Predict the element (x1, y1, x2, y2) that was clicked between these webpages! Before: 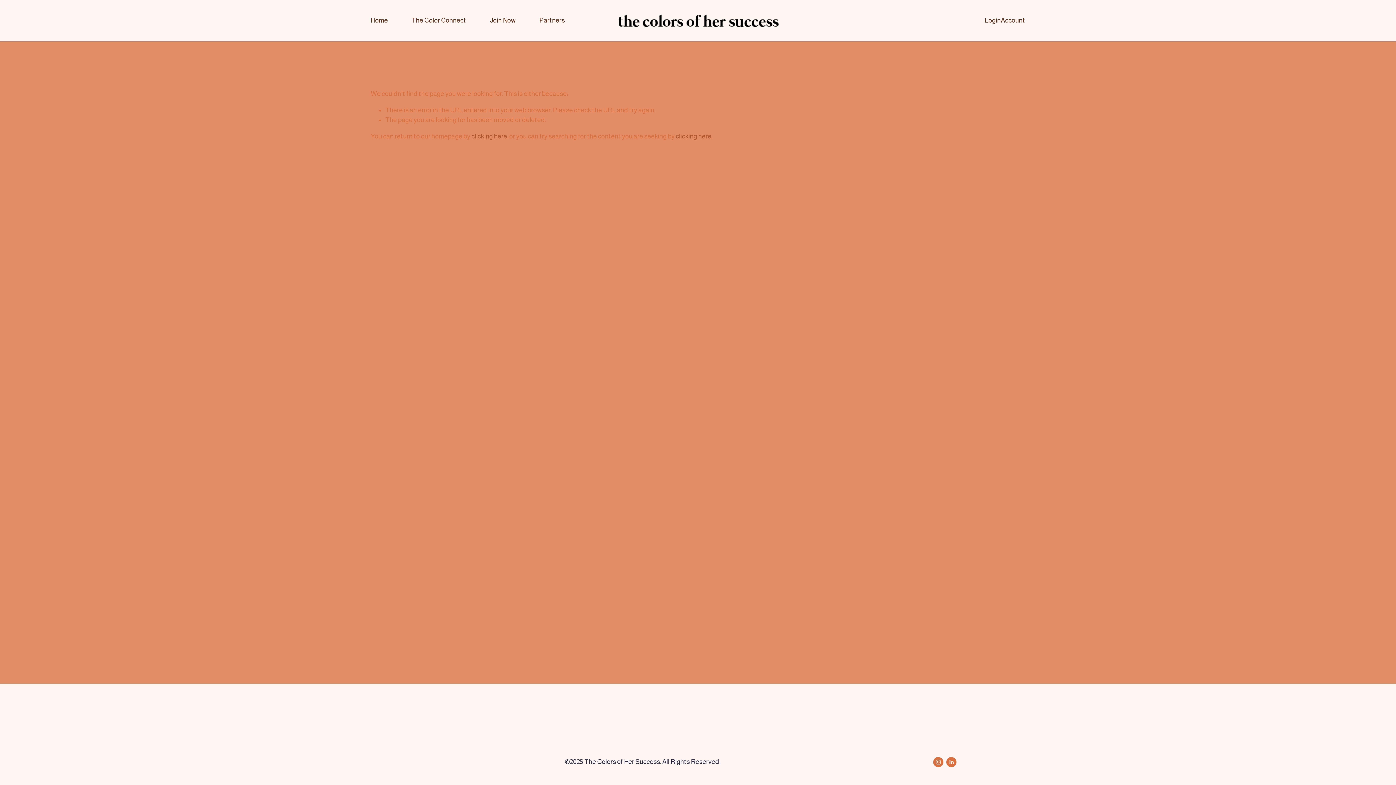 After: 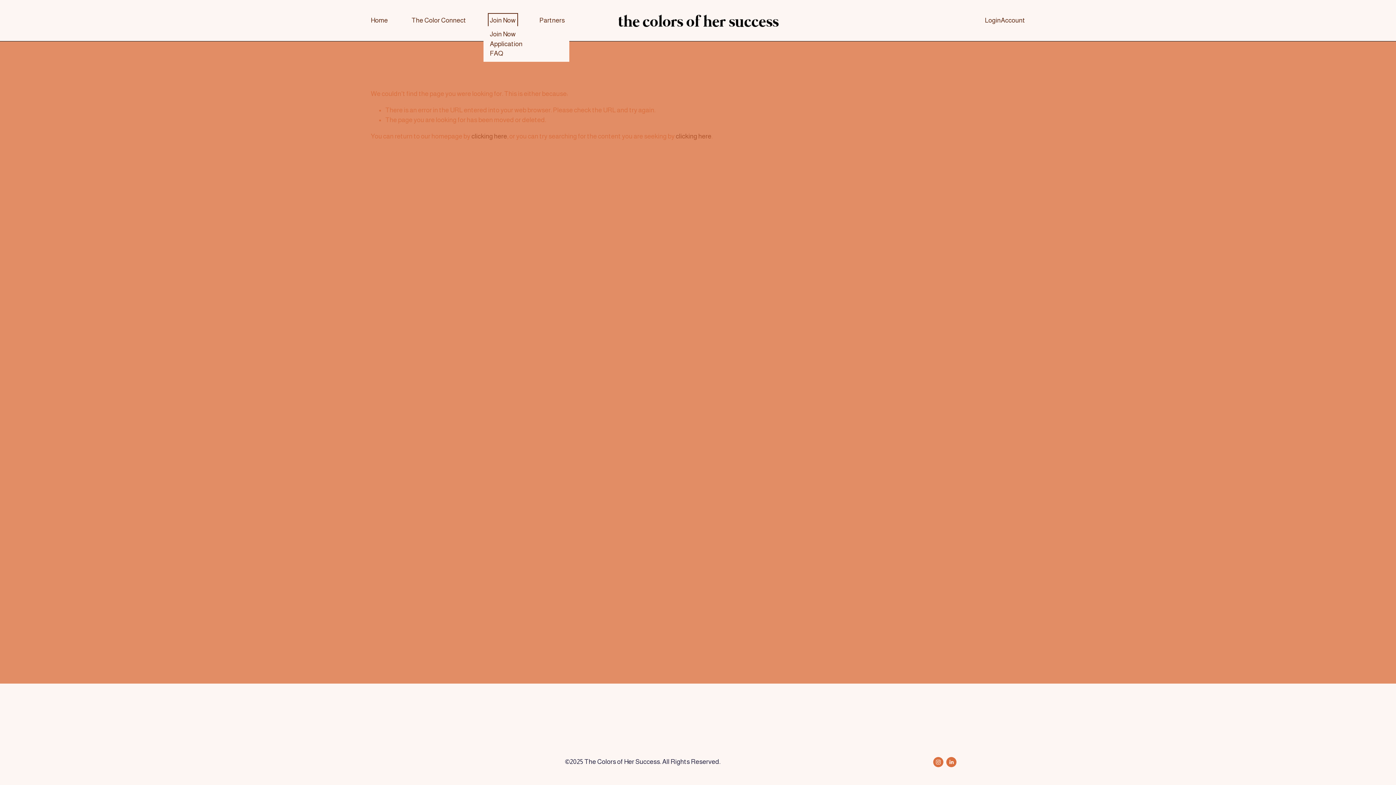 Action: label: folder dropdown bbox: (490, 15, 515, 26)